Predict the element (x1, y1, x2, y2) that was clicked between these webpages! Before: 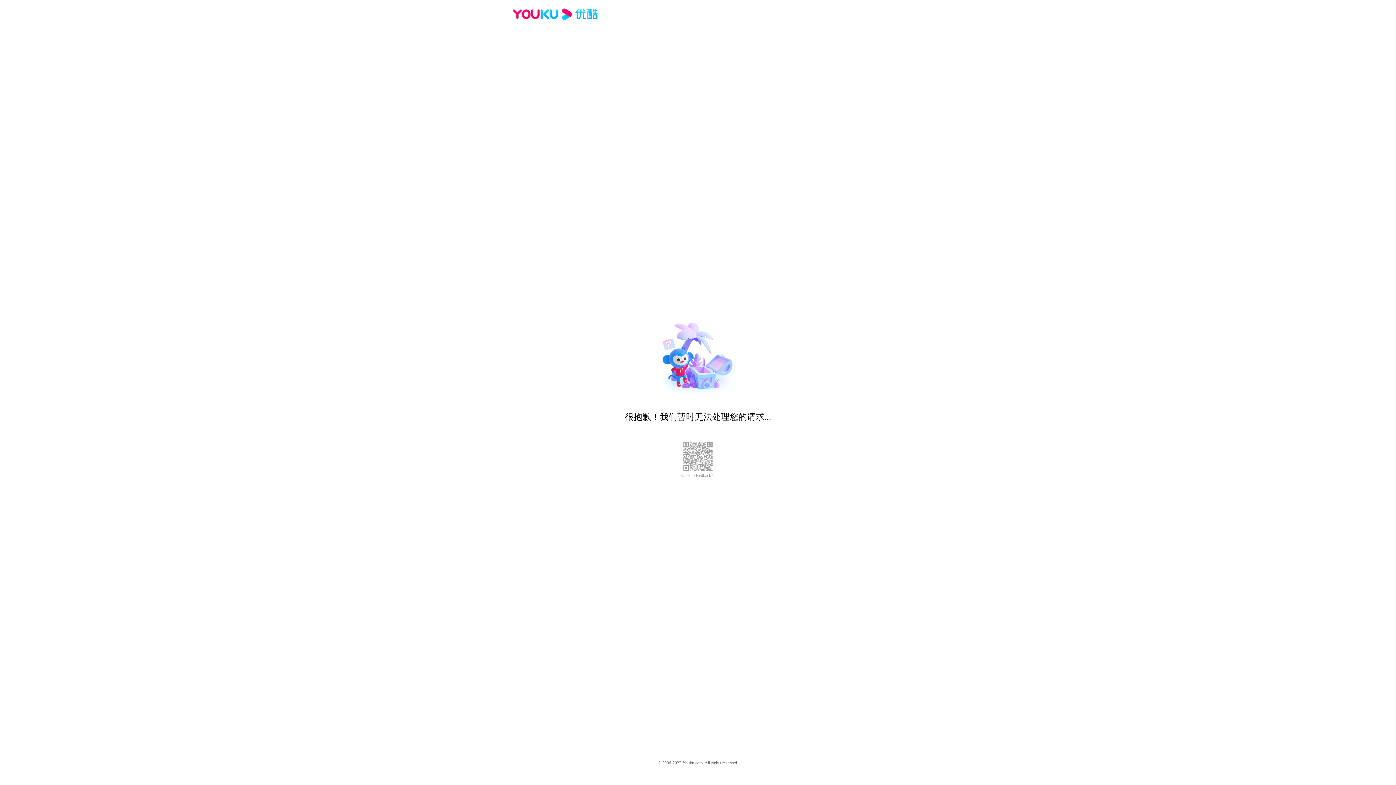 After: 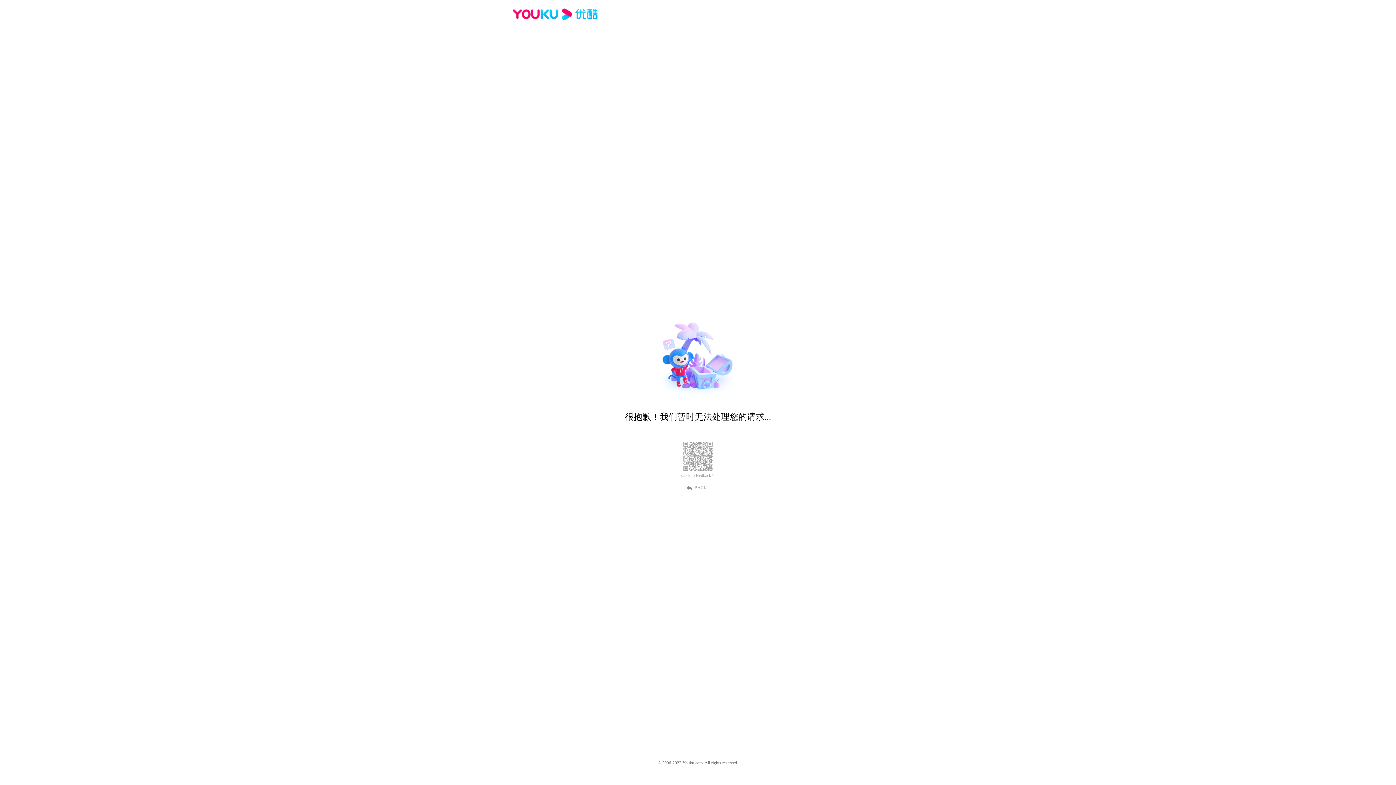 Action: bbox: (512, 16, 600, 25)